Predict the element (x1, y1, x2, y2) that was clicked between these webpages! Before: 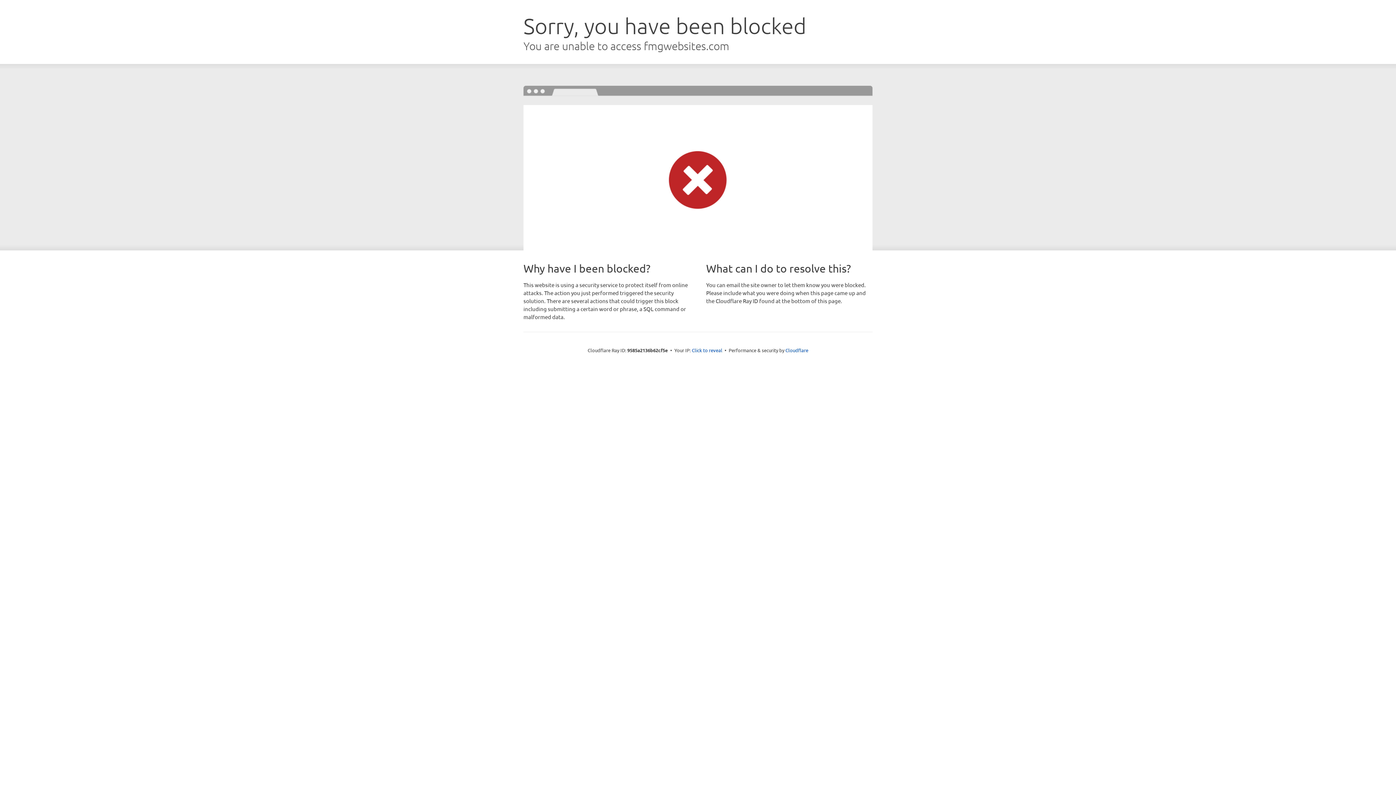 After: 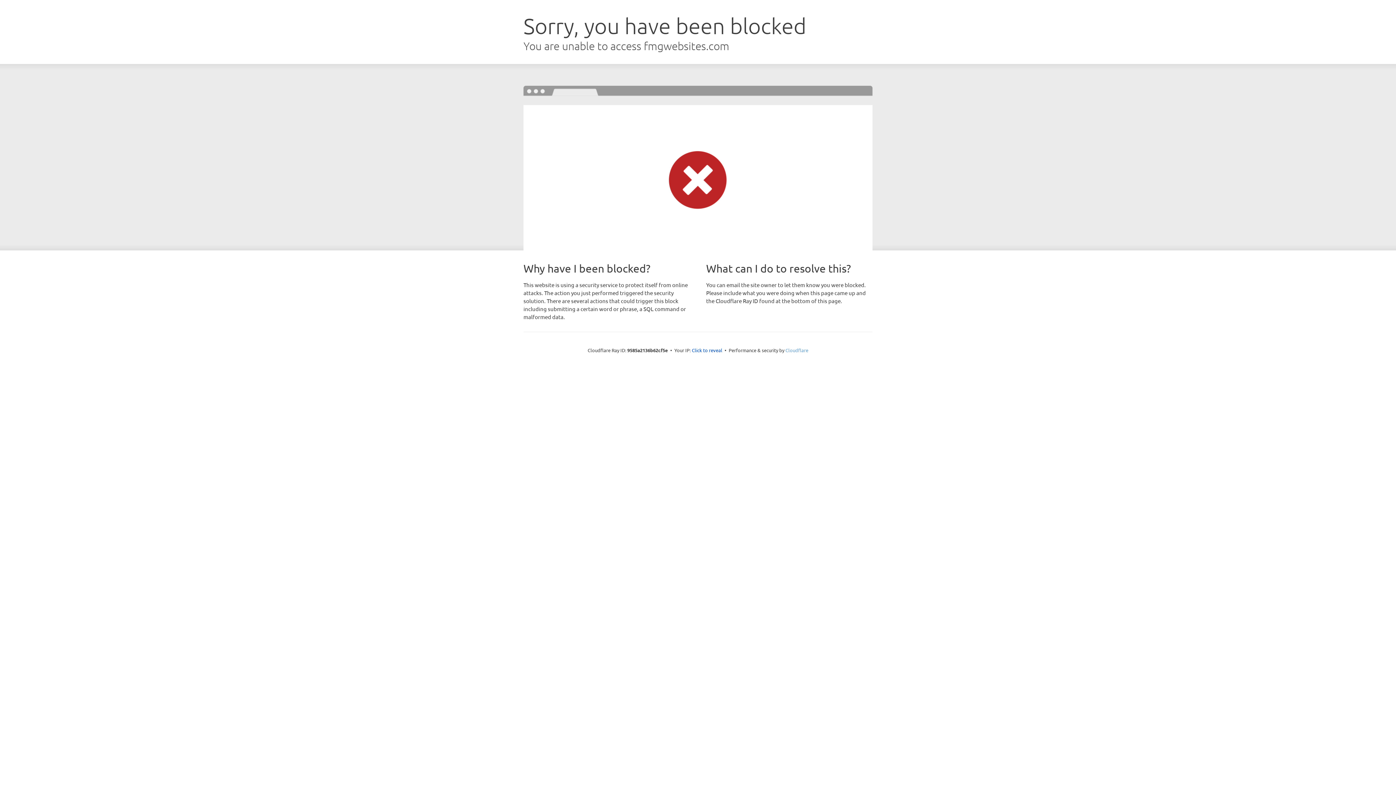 Action: bbox: (785, 347, 808, 353) label: Cloudflare